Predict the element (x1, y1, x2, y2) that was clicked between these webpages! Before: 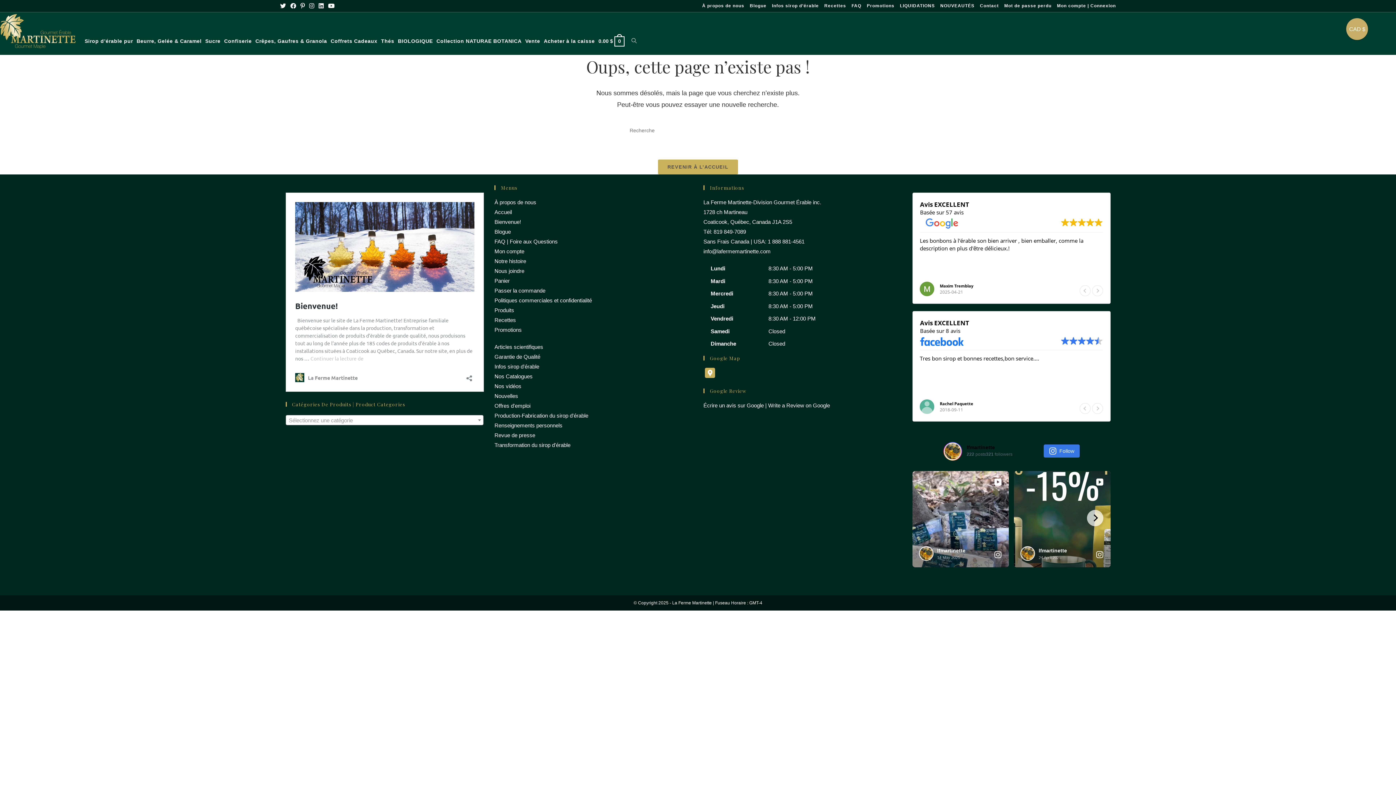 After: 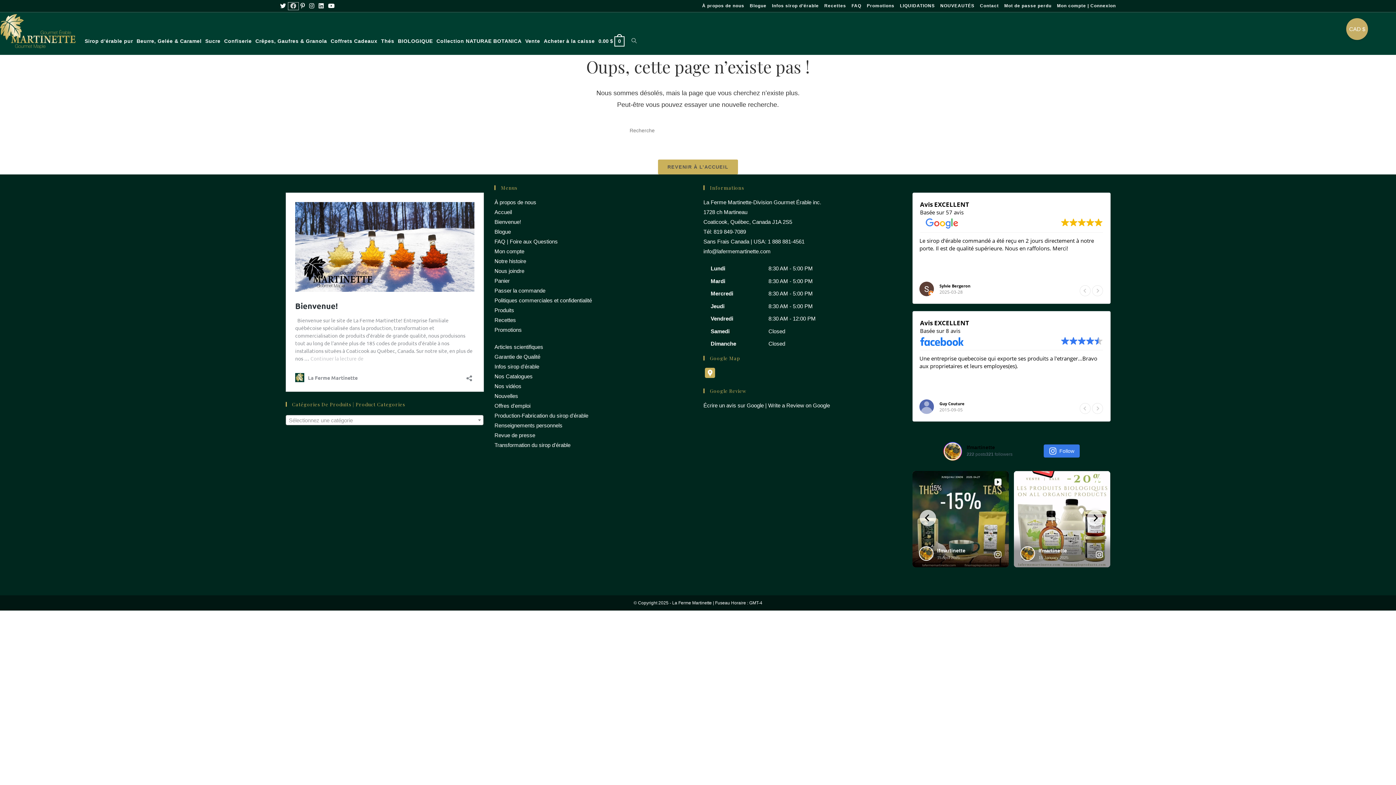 Action: bbox: (288, 2, 298, 9) label: Facebook (ouvre dans un nouvel onglet)